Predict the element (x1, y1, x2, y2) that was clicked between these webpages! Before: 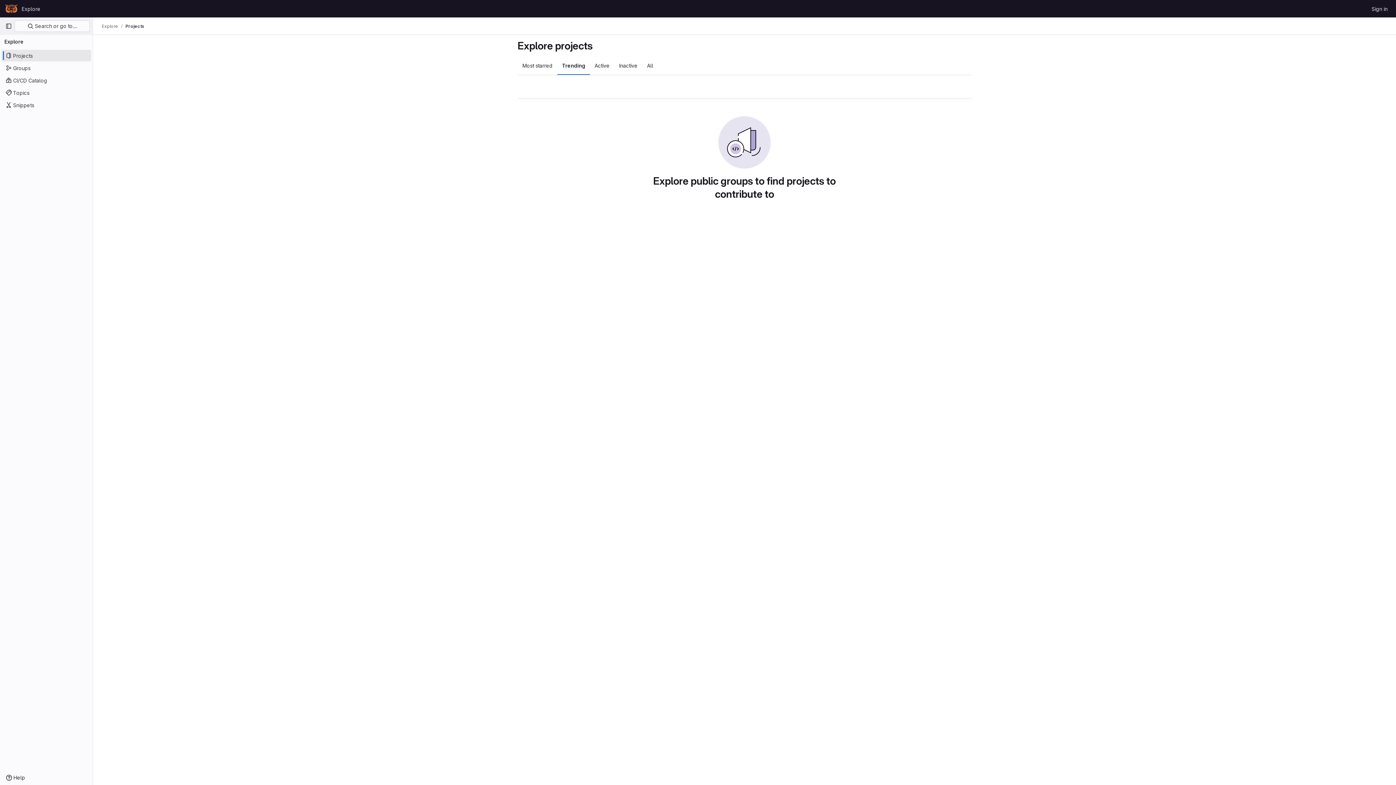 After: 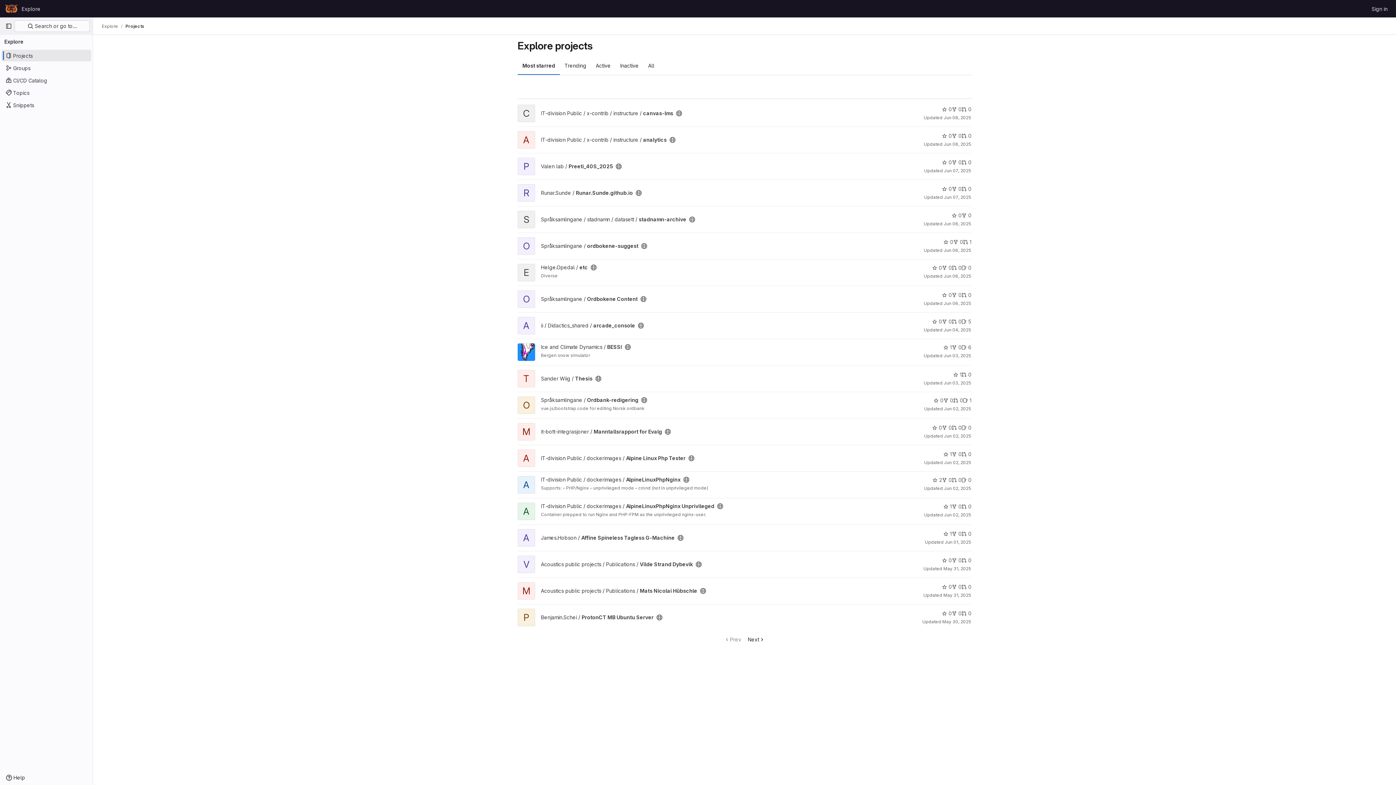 Action: bbox: (18, 2, 43, 14) label: Explore